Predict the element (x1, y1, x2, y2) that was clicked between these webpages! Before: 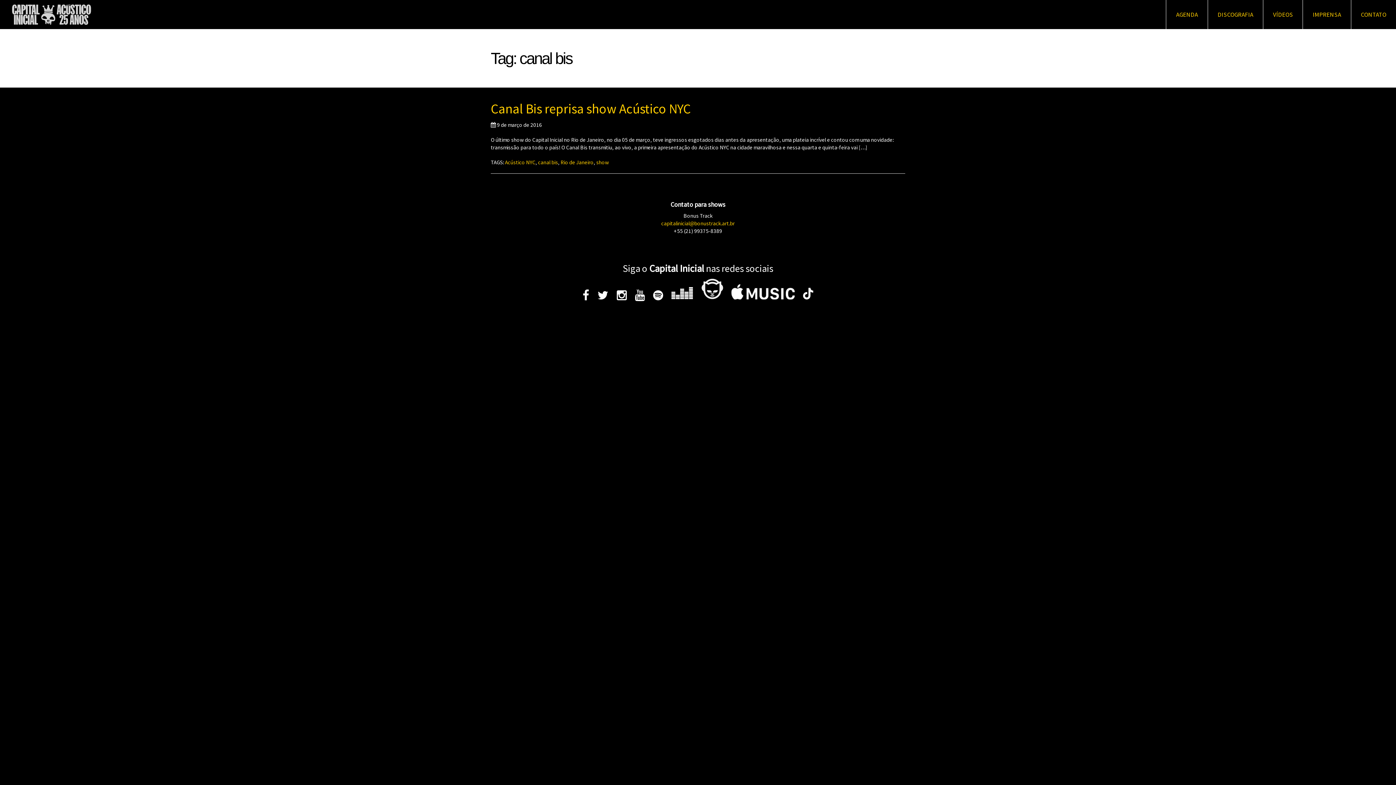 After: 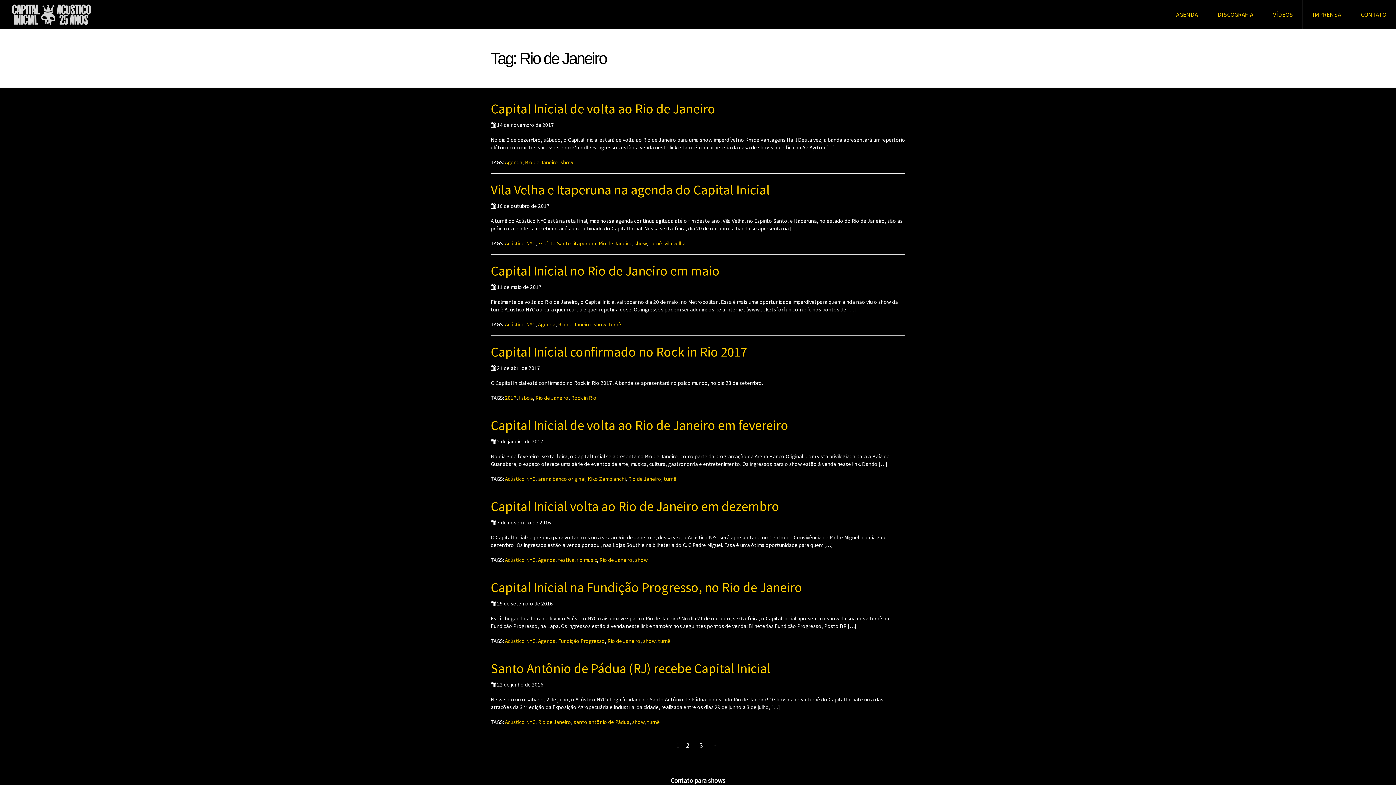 Action: bbox: (560, 158, 593, 165) label: Rio de Janeiro